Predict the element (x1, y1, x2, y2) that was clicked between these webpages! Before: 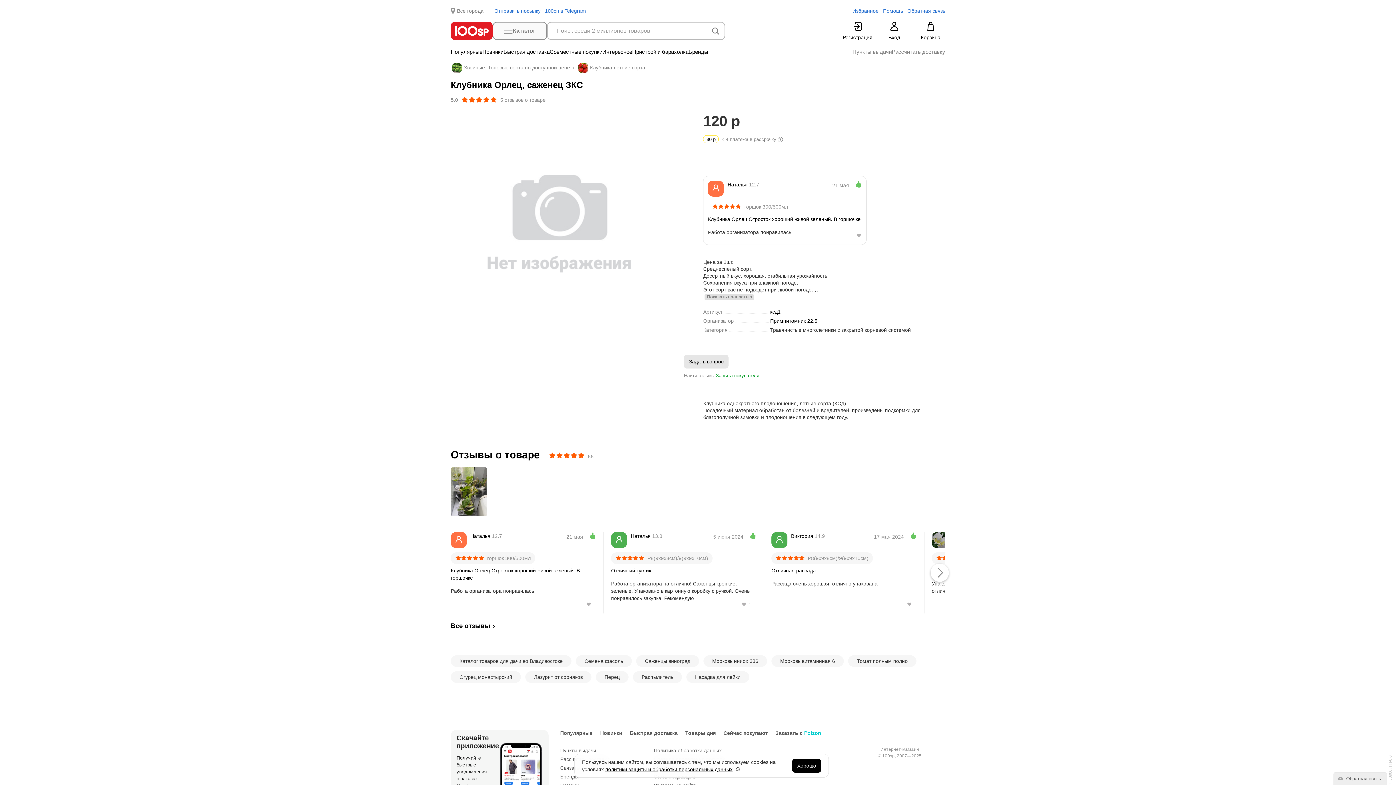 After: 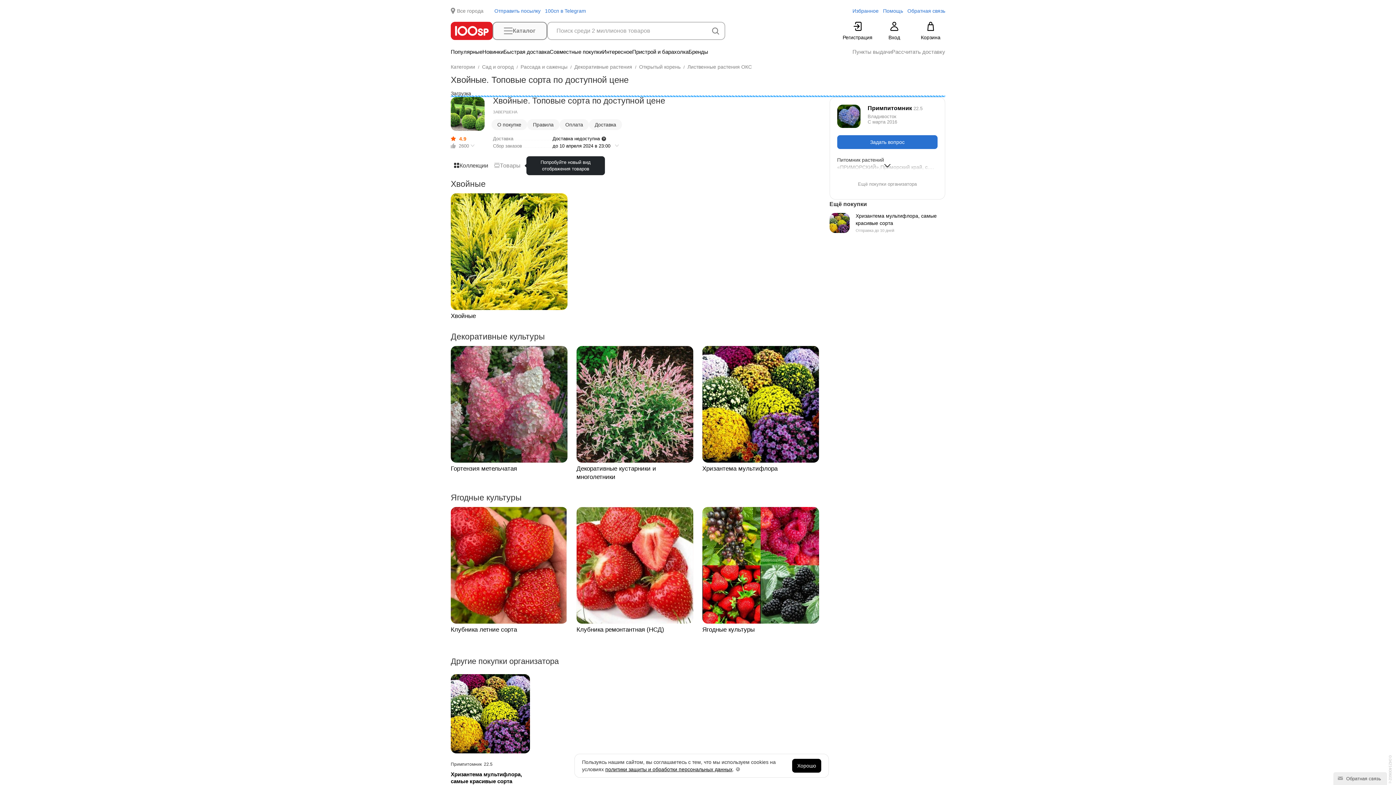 Action: bbox: (450, 64, 570, 70) label: Хвойные. Топовые сорта по доступной цене